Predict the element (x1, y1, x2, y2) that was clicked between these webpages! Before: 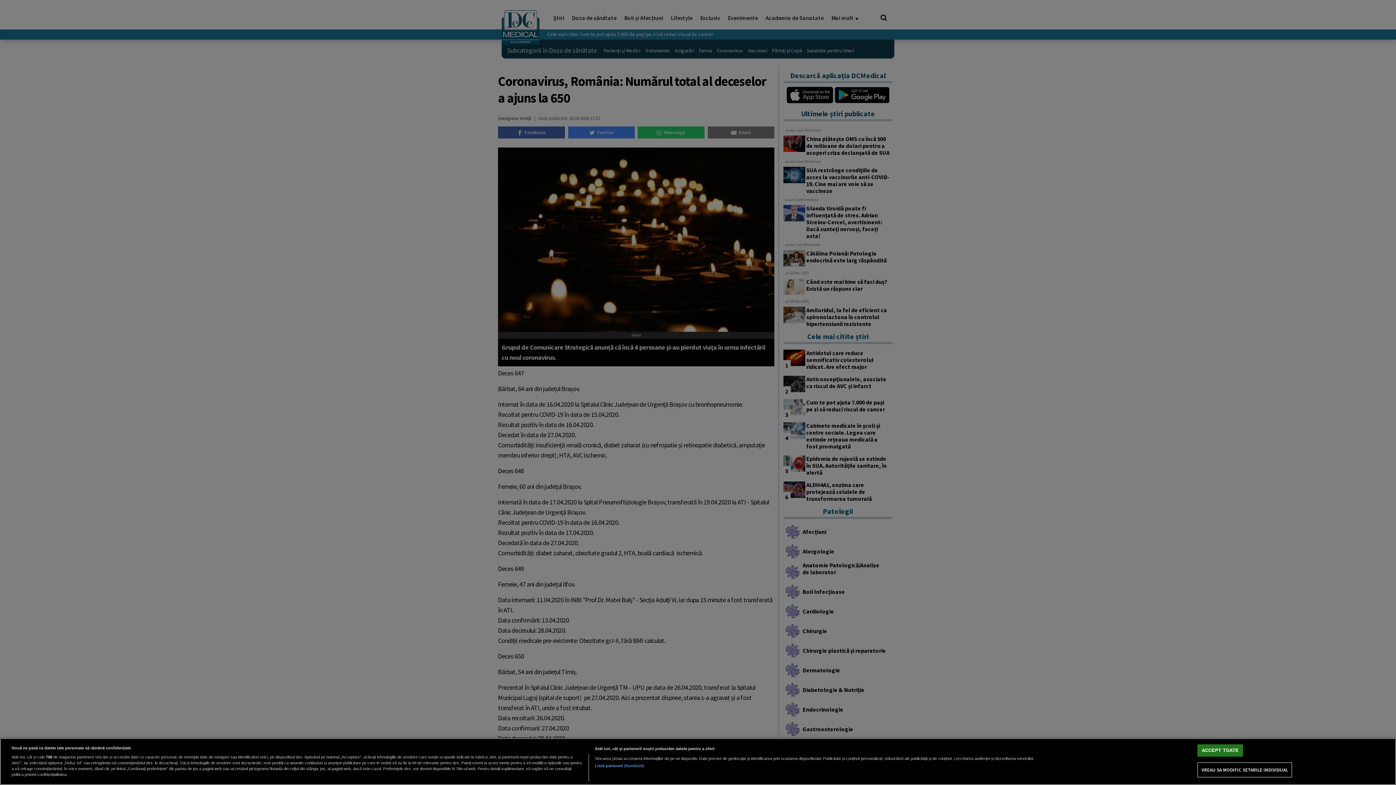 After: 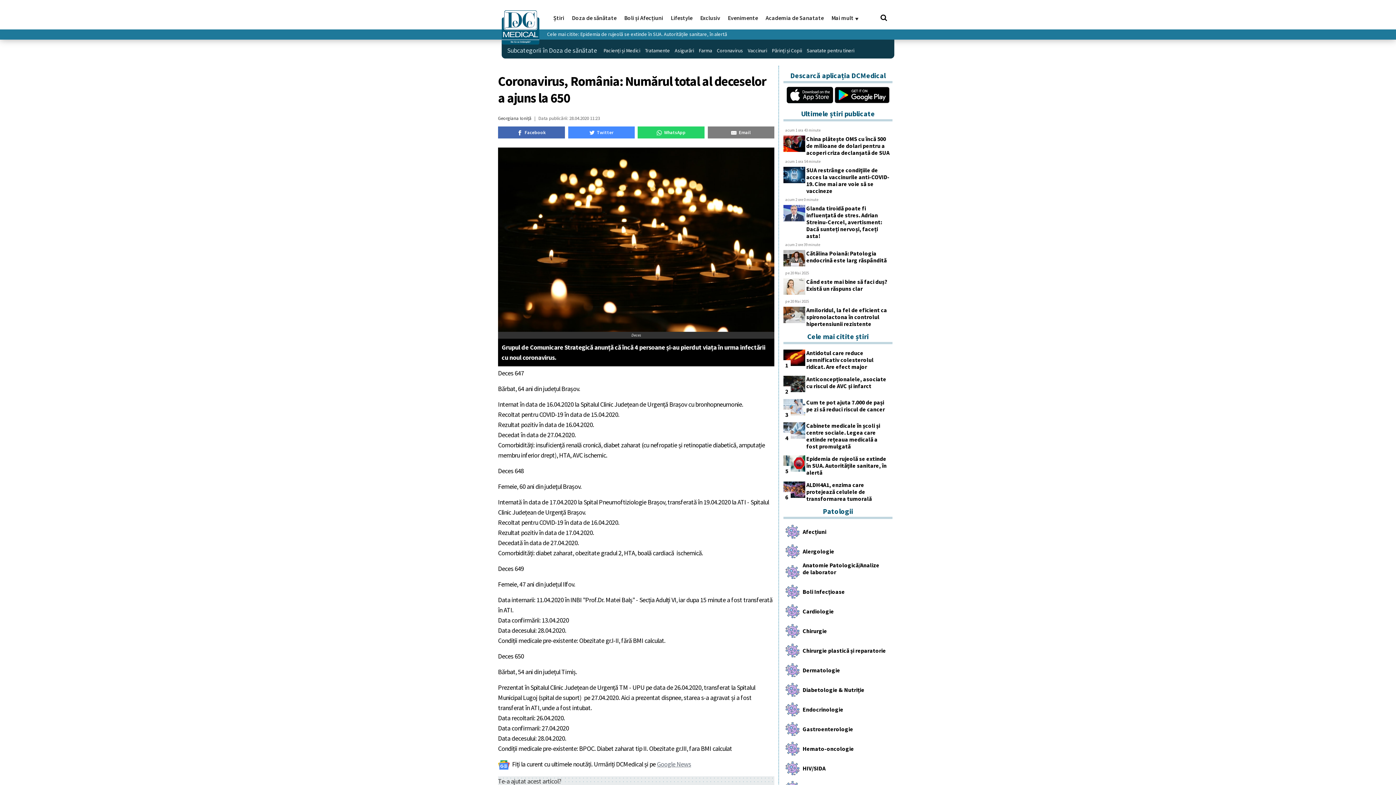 Action: bbox: (1197, 744, 1243, 757) label: ACCEPT TOATE